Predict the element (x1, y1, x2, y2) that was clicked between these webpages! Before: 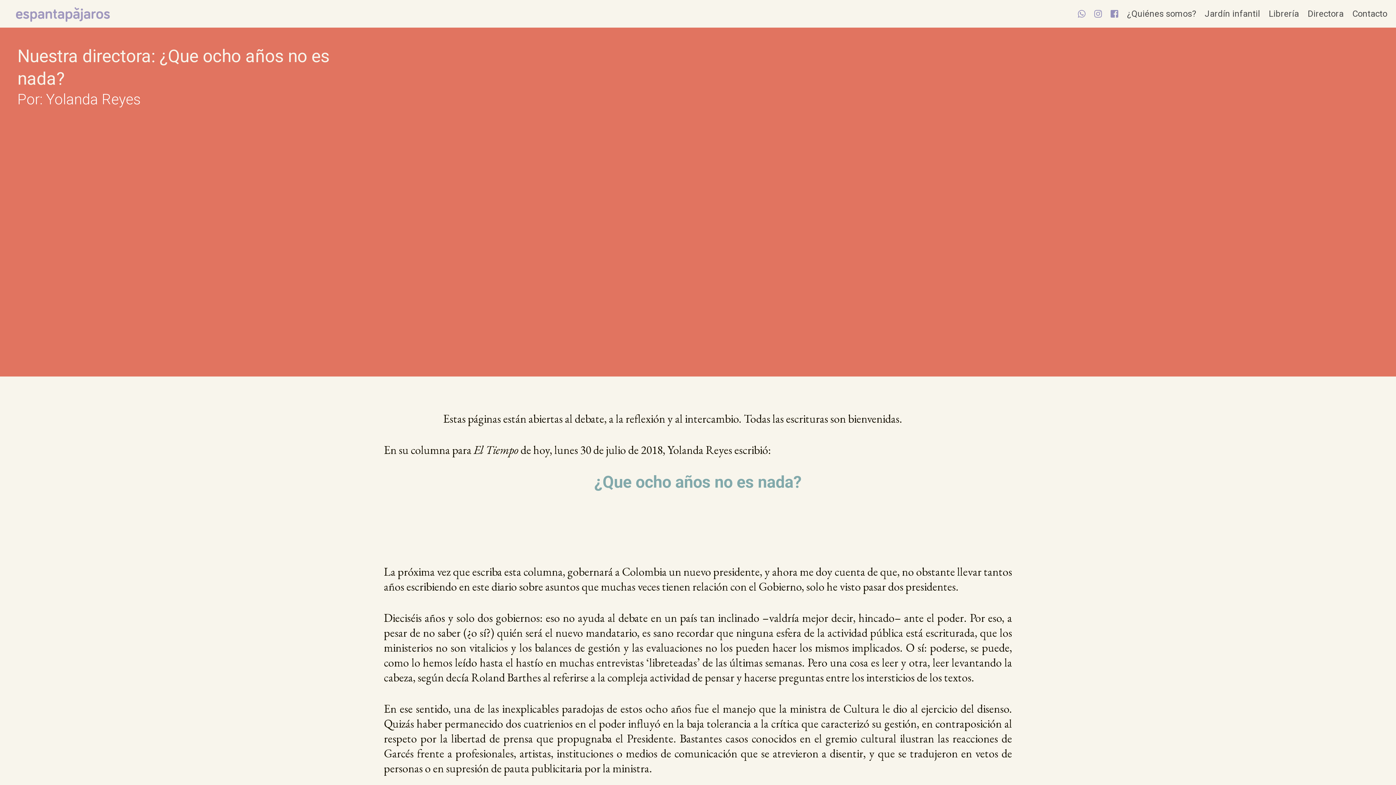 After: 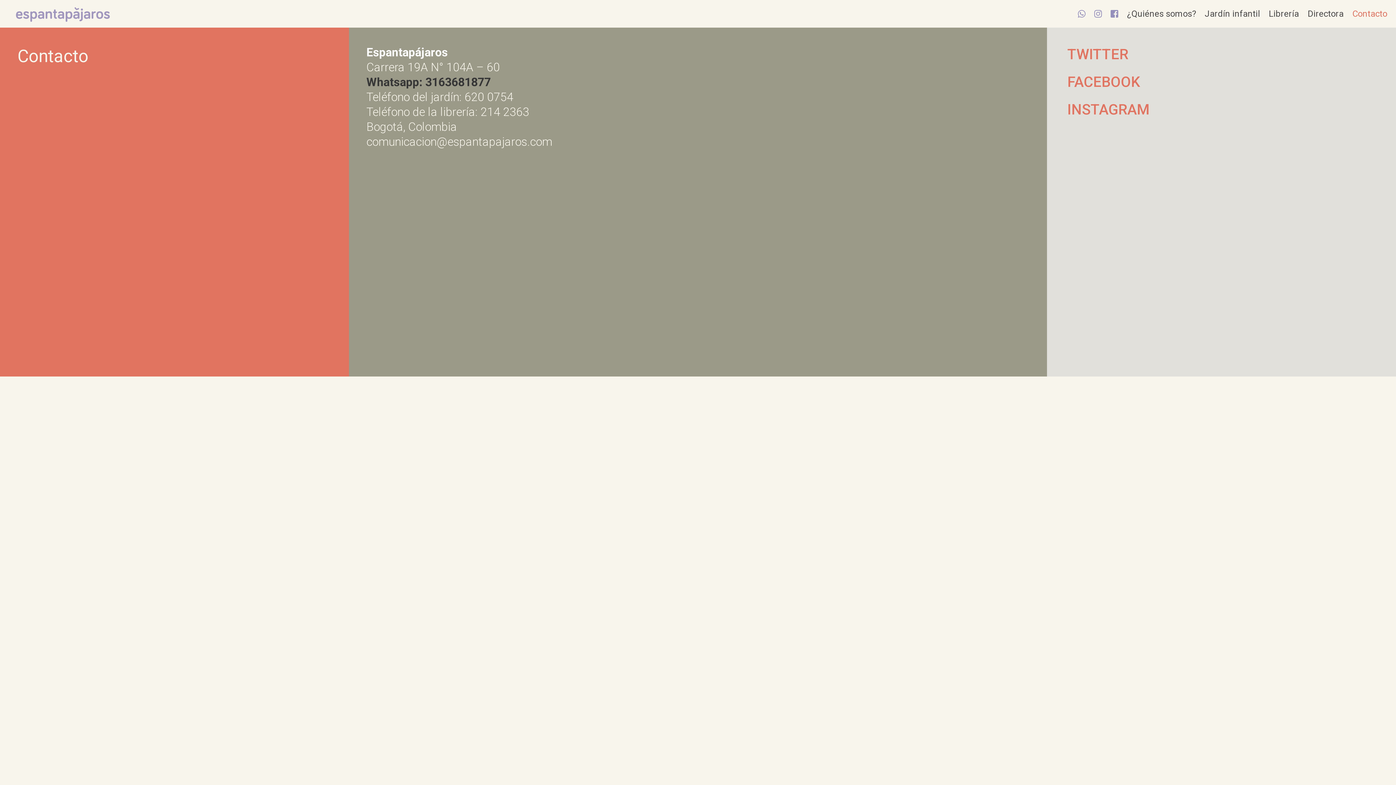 Action: bbox: (1348, 4, 1392, 23) label: Contacto